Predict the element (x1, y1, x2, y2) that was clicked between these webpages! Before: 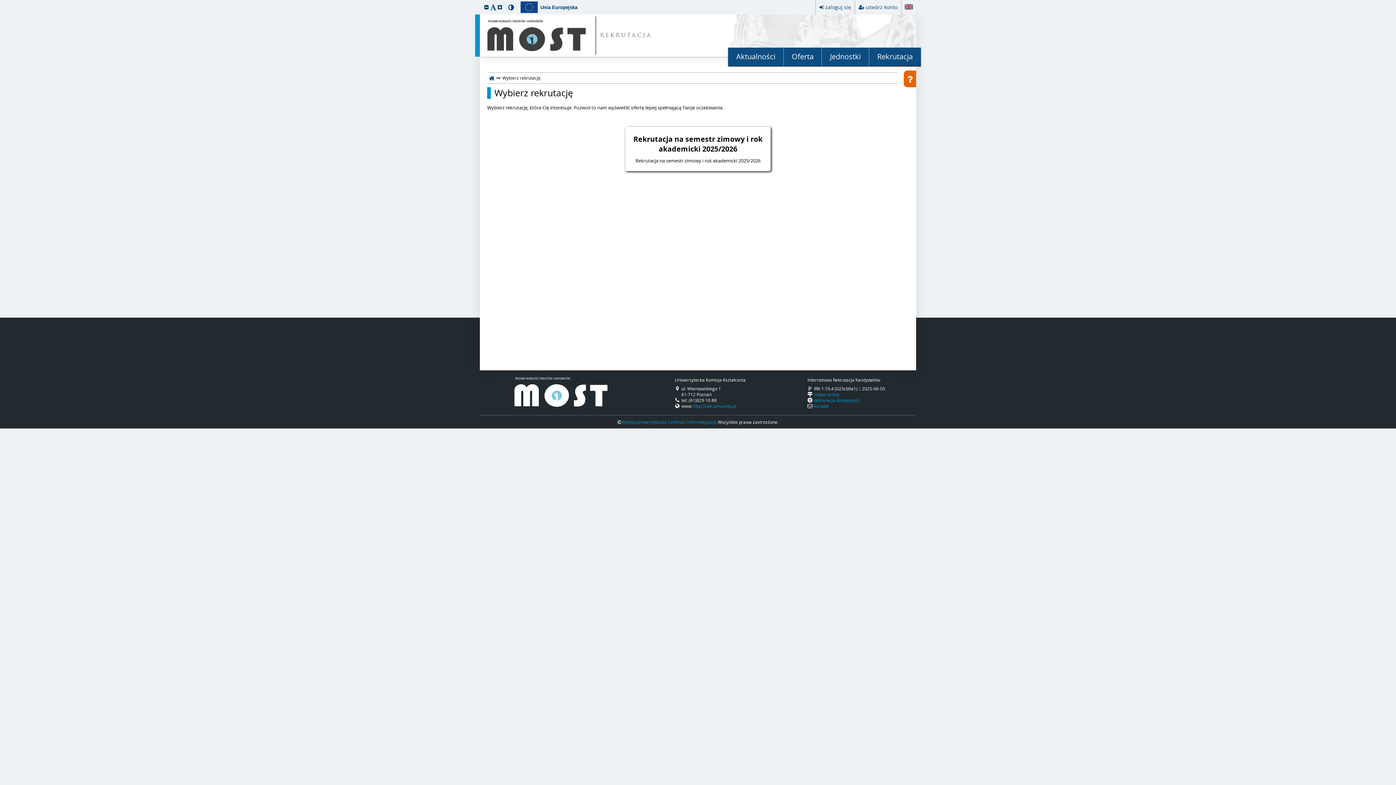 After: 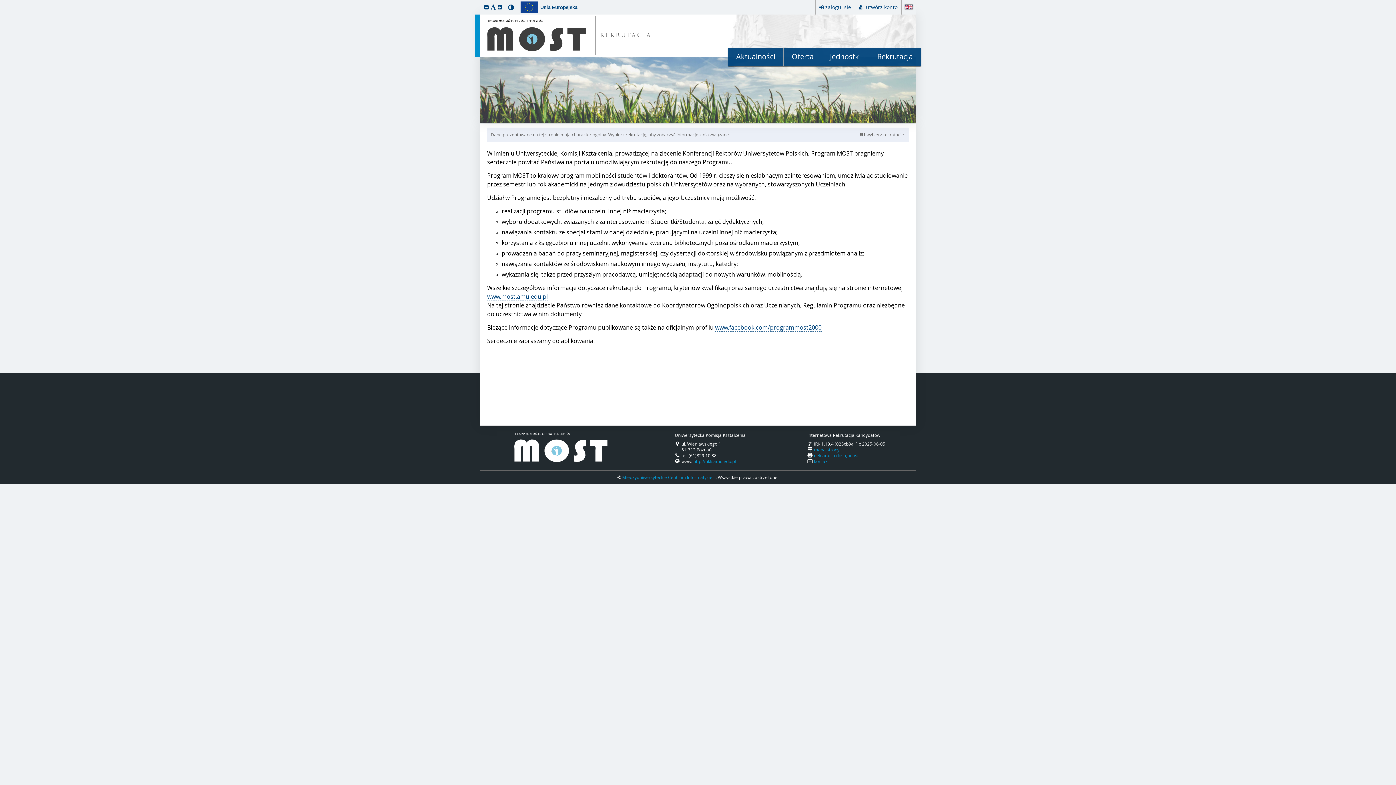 Action: bbox: (489, 74, 494, 80)